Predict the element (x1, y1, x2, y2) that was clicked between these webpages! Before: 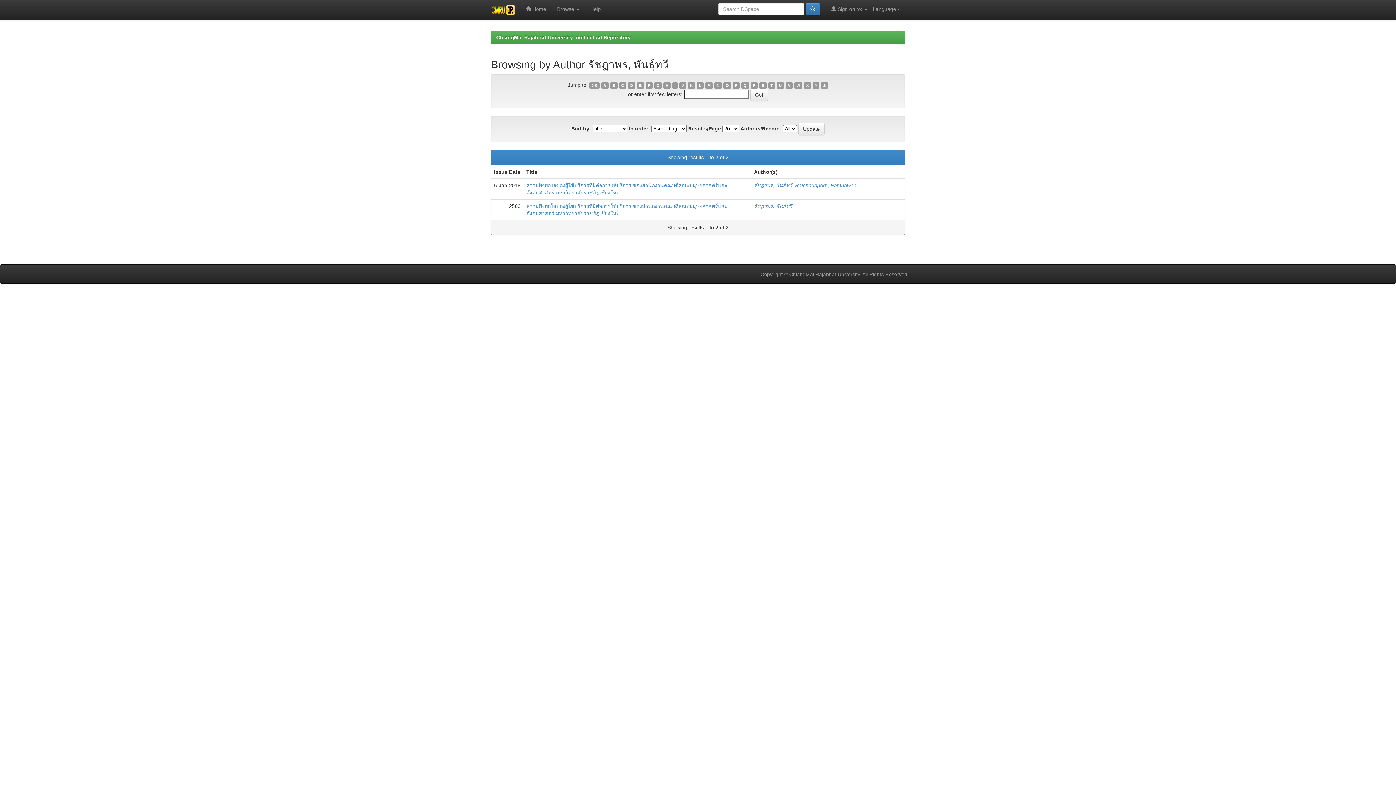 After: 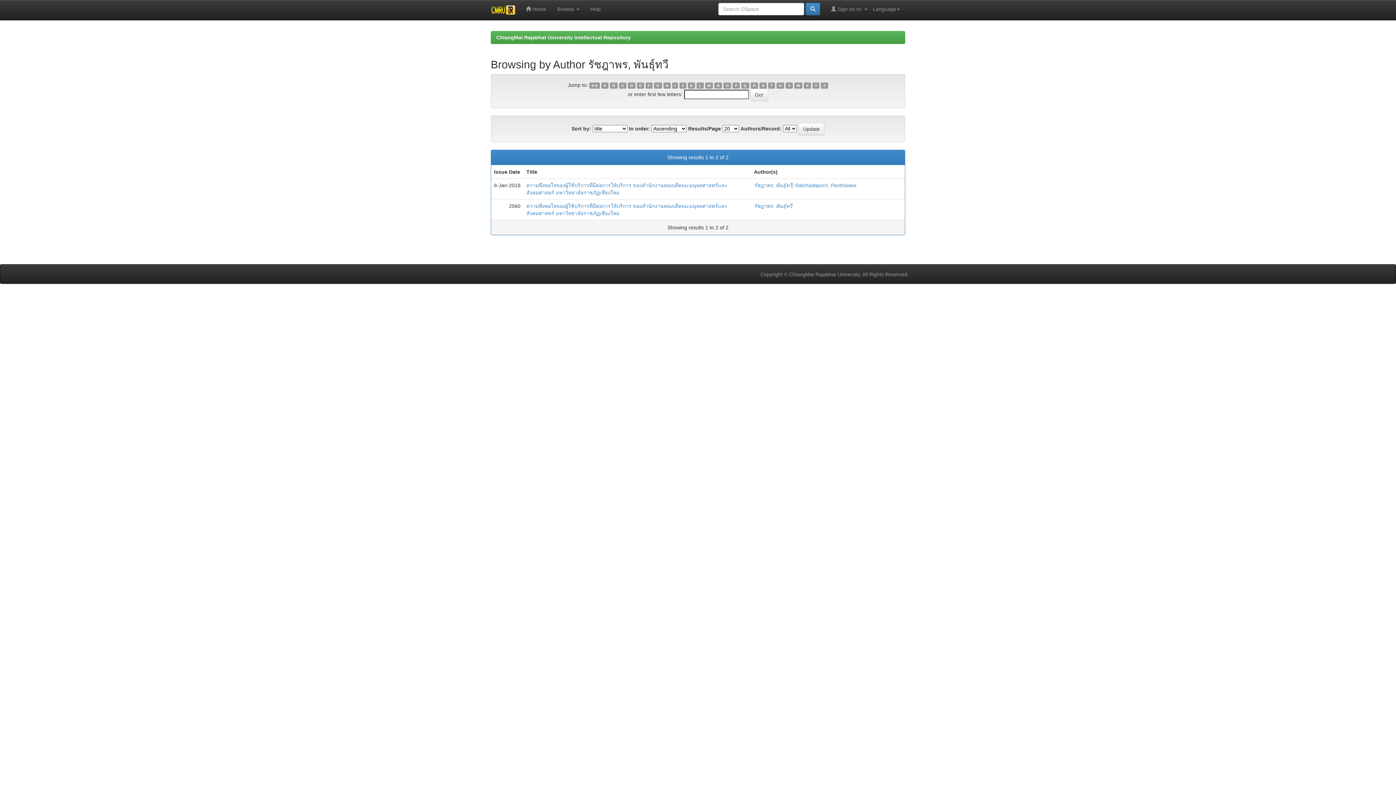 Action: label: L bbox: (696, 82, 703, 88)